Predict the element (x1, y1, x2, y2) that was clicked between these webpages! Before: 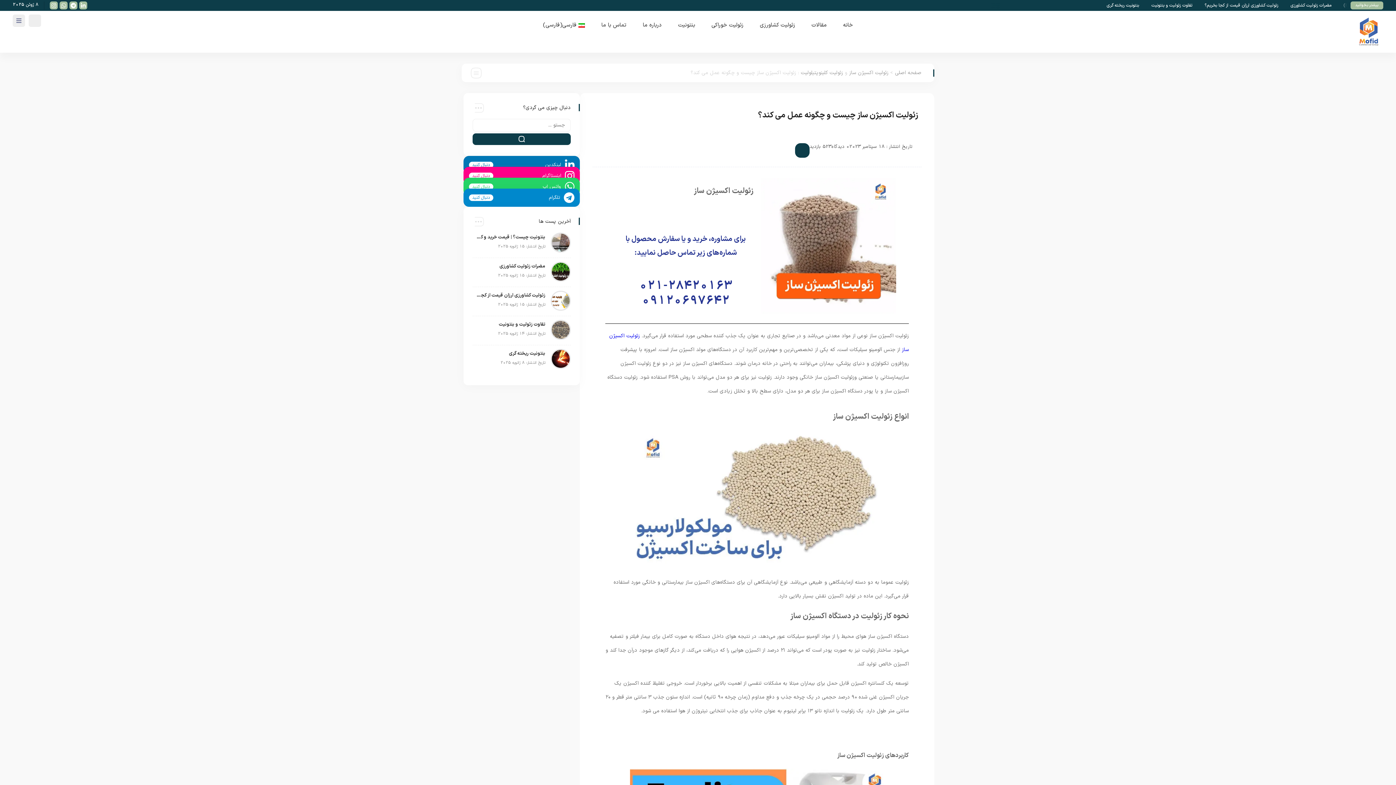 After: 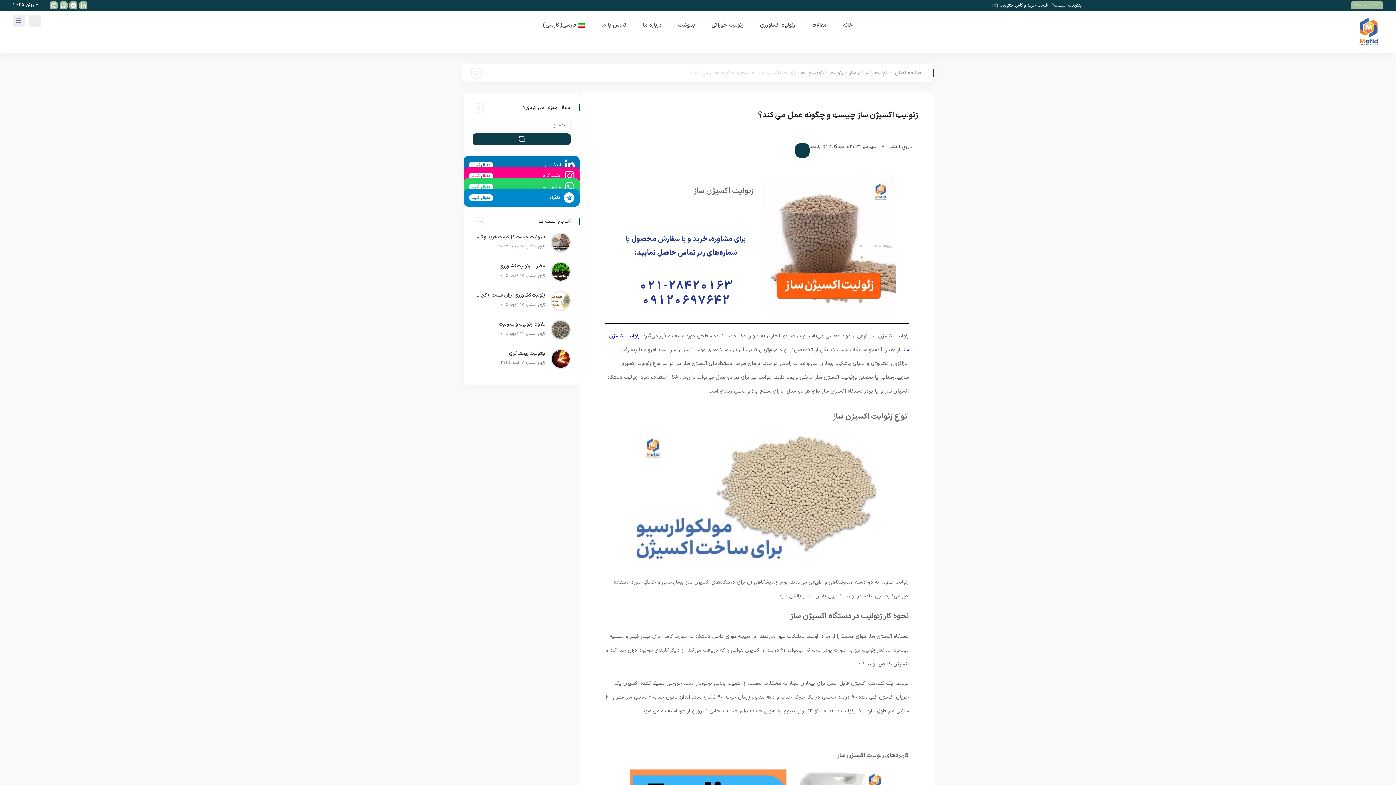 Action: bbox: (79, 1, 87, 9)